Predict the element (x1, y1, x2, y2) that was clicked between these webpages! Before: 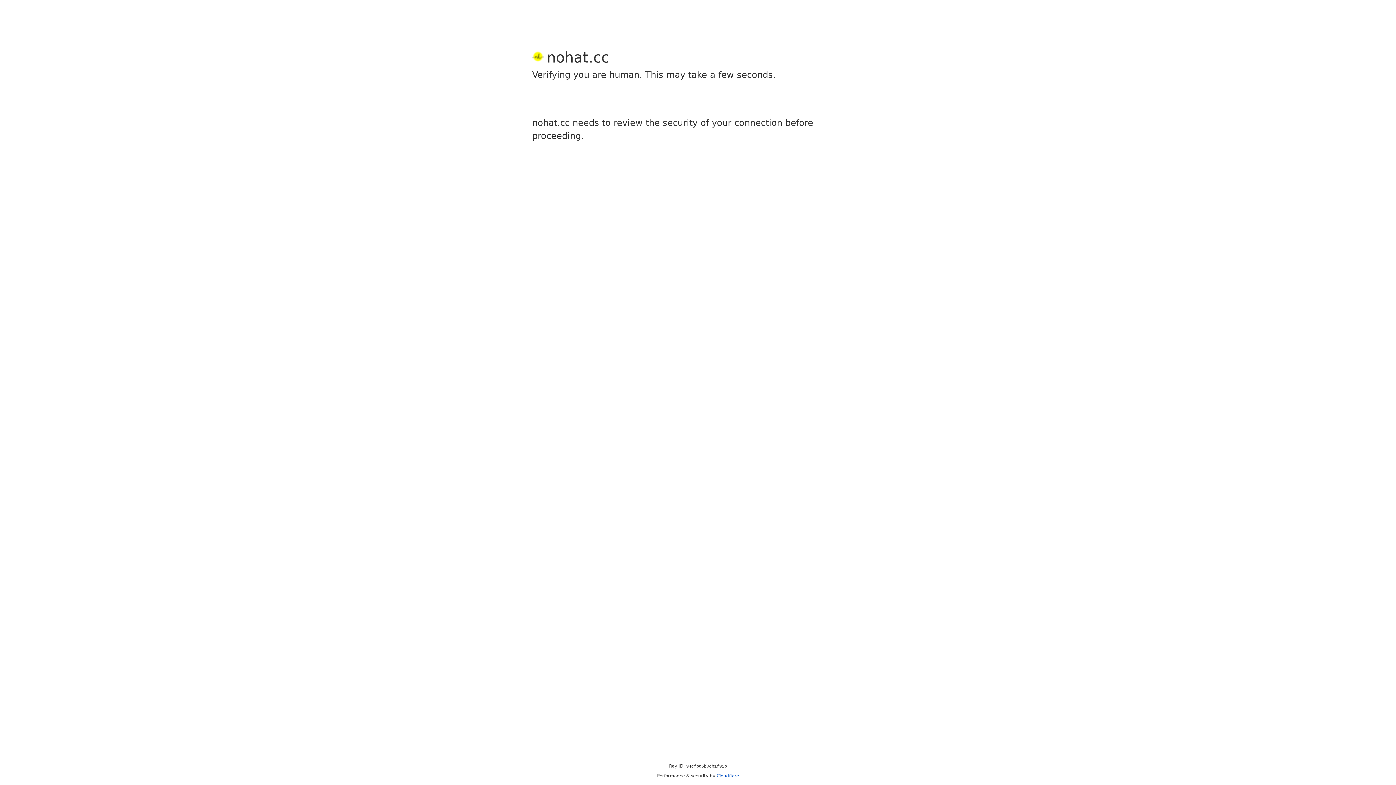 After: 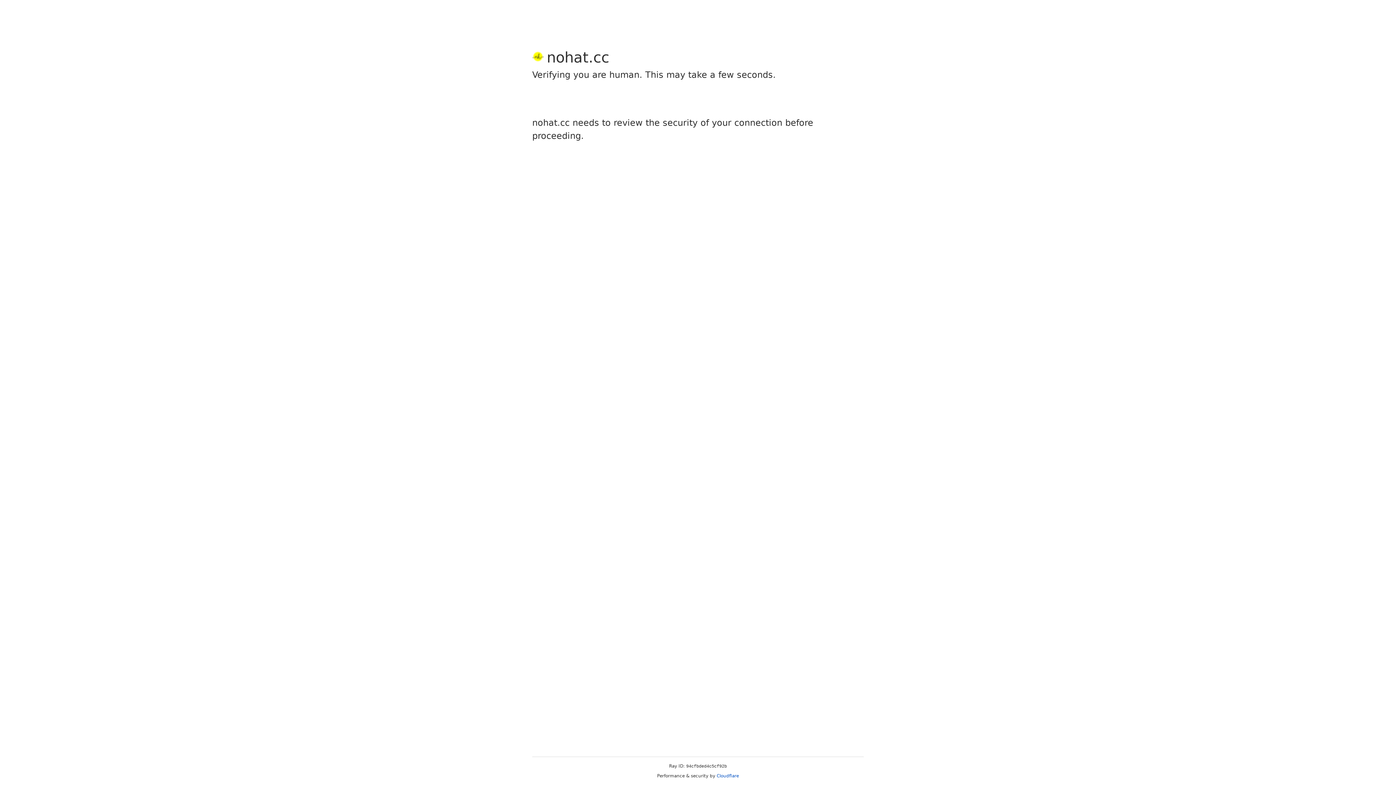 Action: bbox: (716, 773, 739, 778) label: Cloudflare